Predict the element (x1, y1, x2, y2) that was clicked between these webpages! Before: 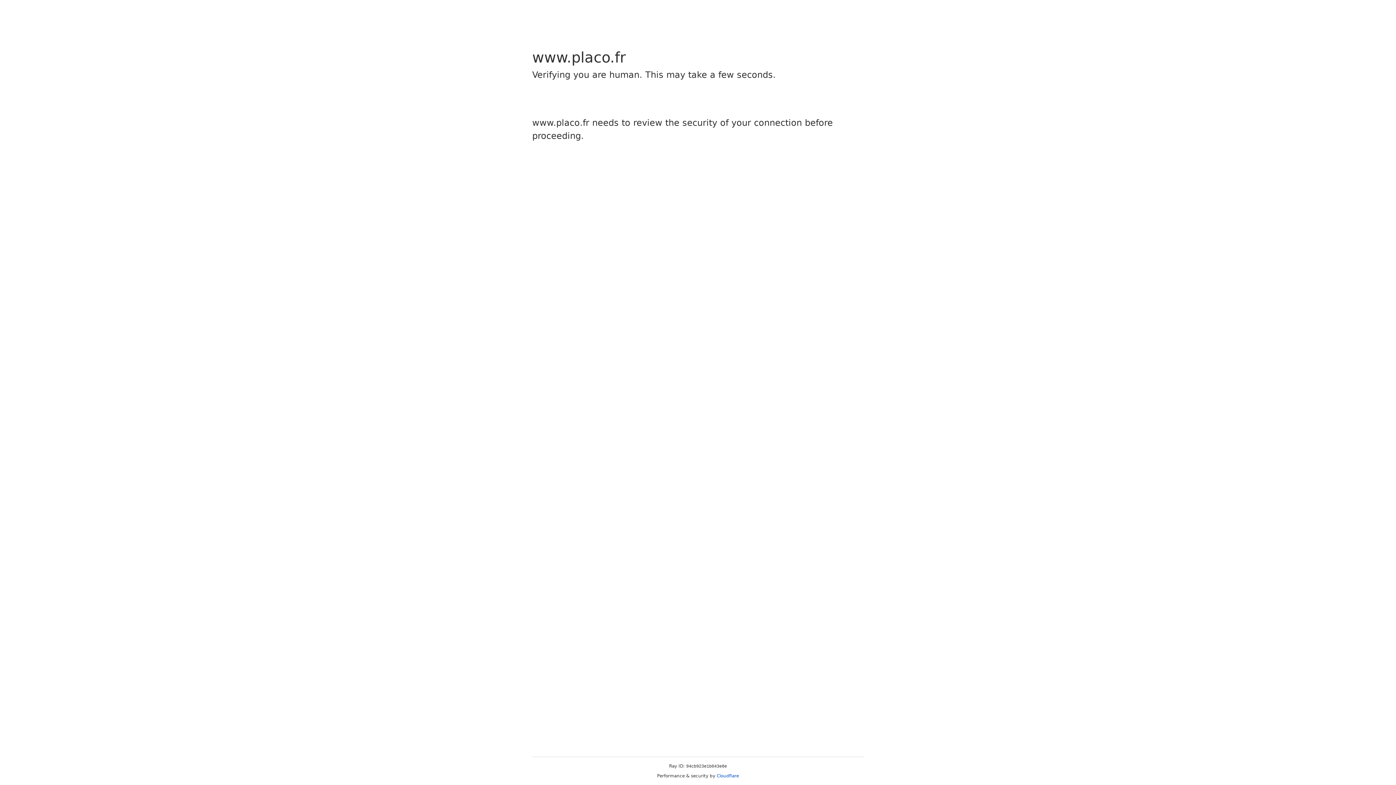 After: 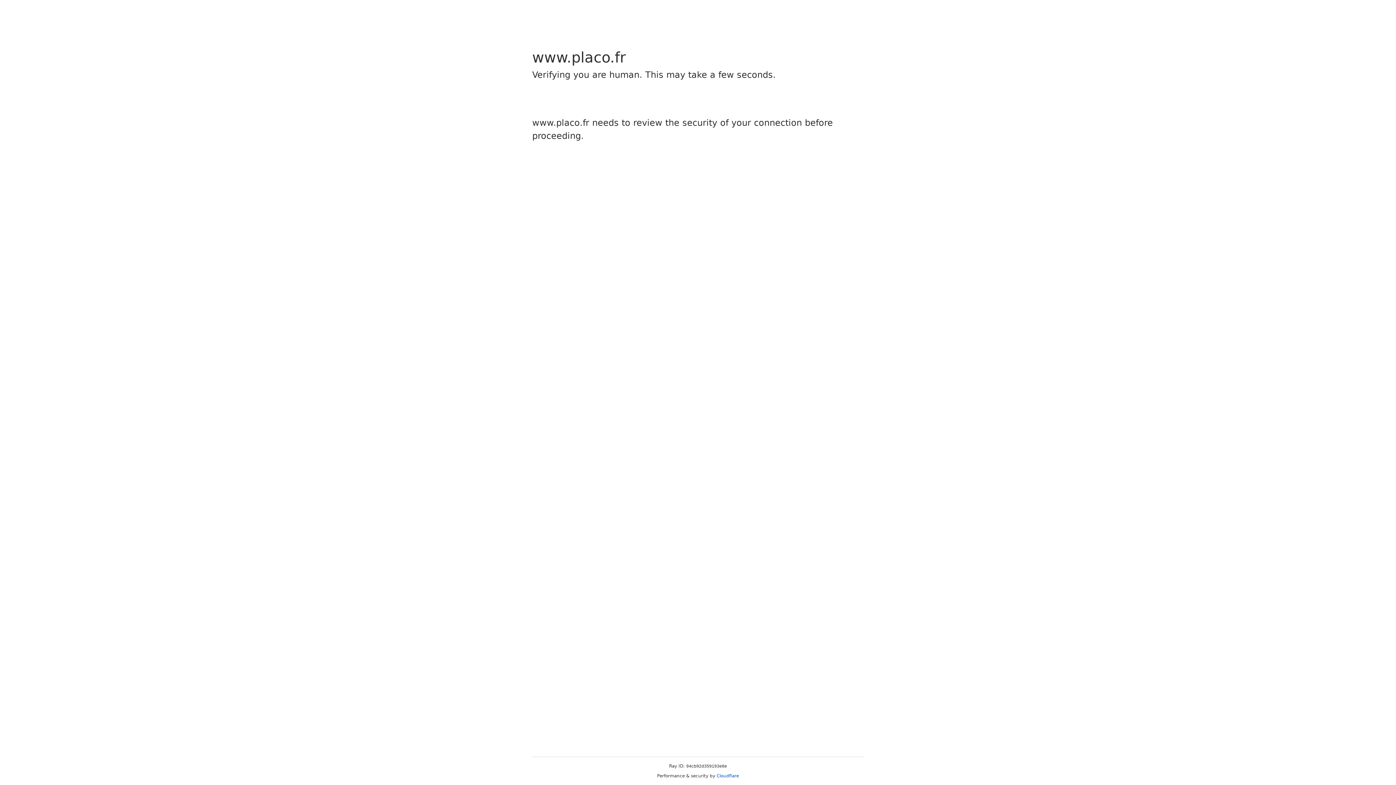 Action: bbox: (716, 773, 739, 778) label: Cloudflare